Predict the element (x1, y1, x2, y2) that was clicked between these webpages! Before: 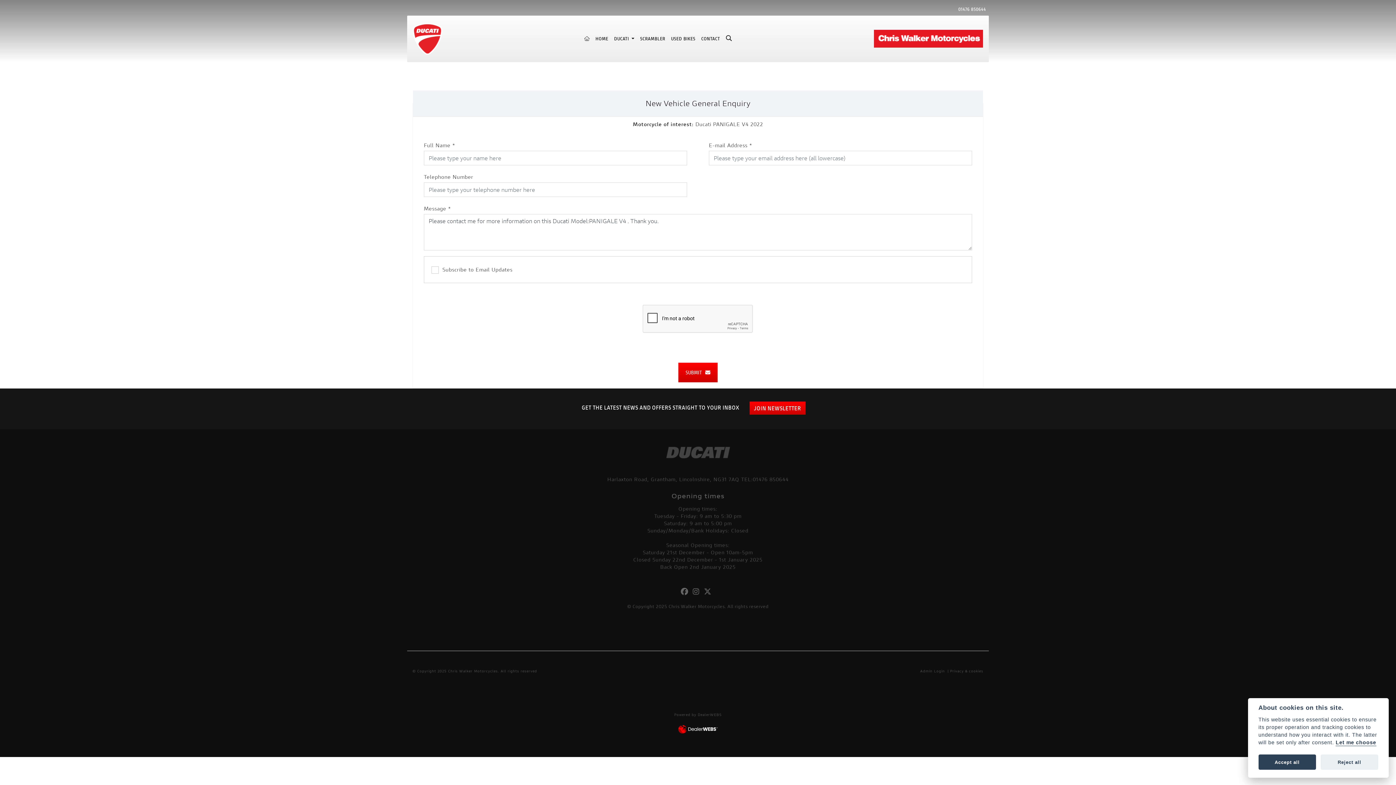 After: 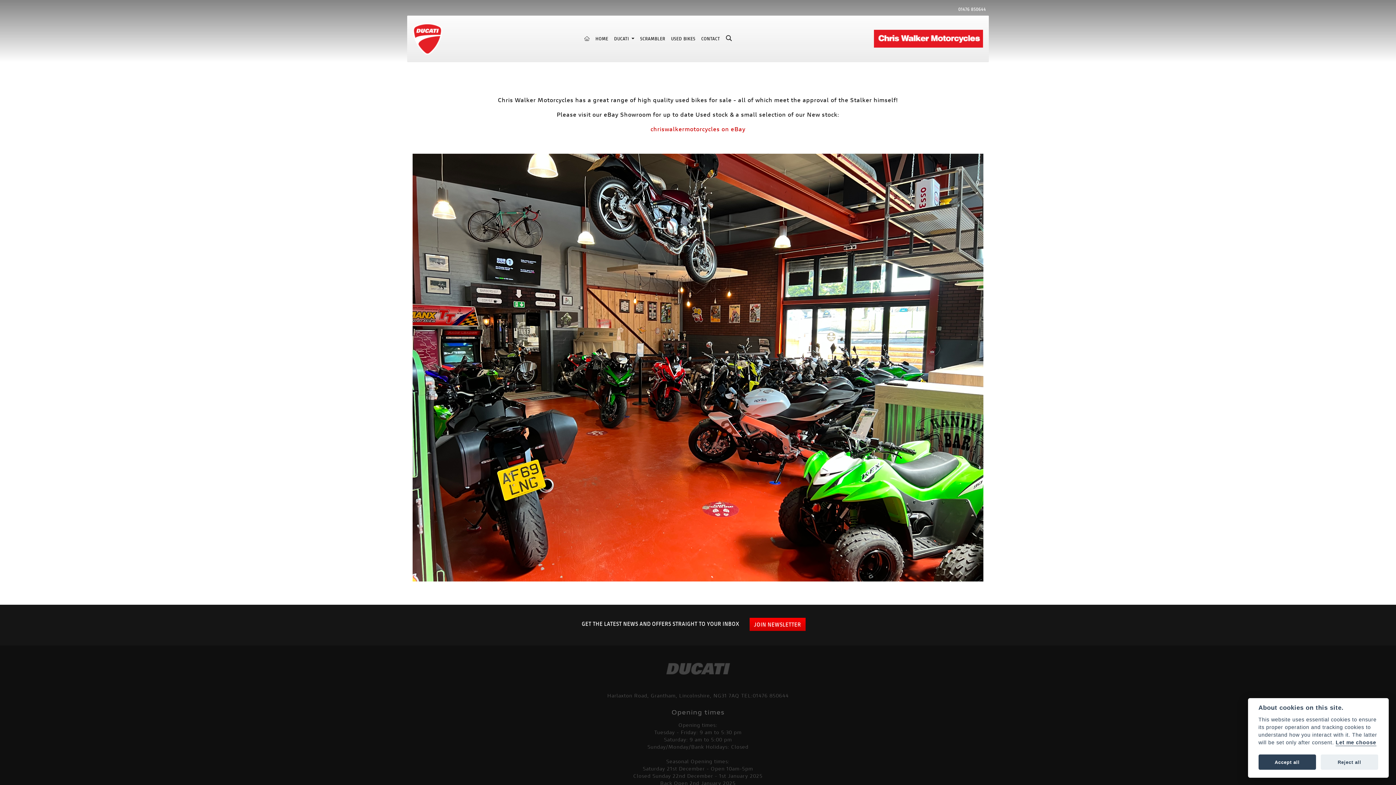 Action: bbox: (668, 32, 698, 45) label: USED BIKES